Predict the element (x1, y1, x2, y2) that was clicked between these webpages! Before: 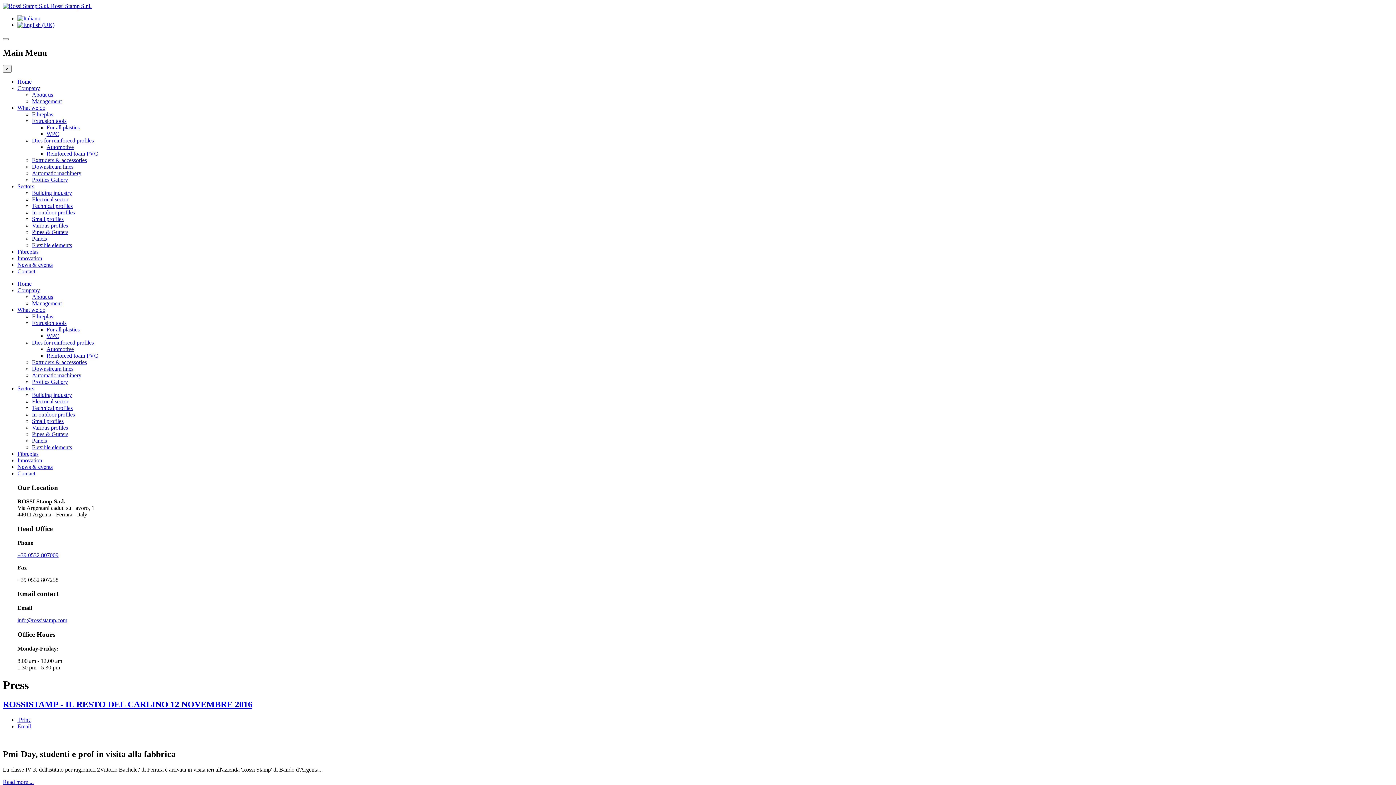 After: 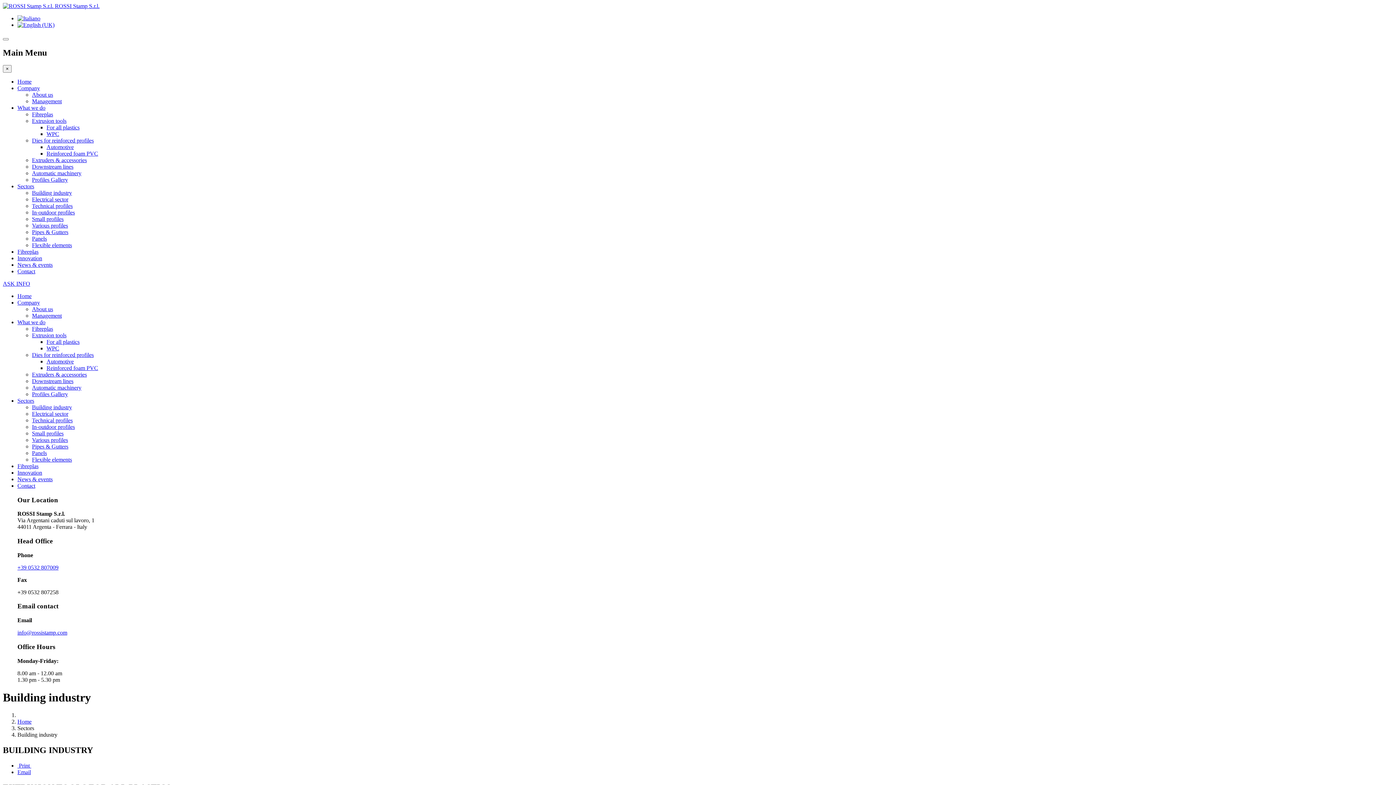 Action: label: Building industry bbox: (32, 391, 72, 398)